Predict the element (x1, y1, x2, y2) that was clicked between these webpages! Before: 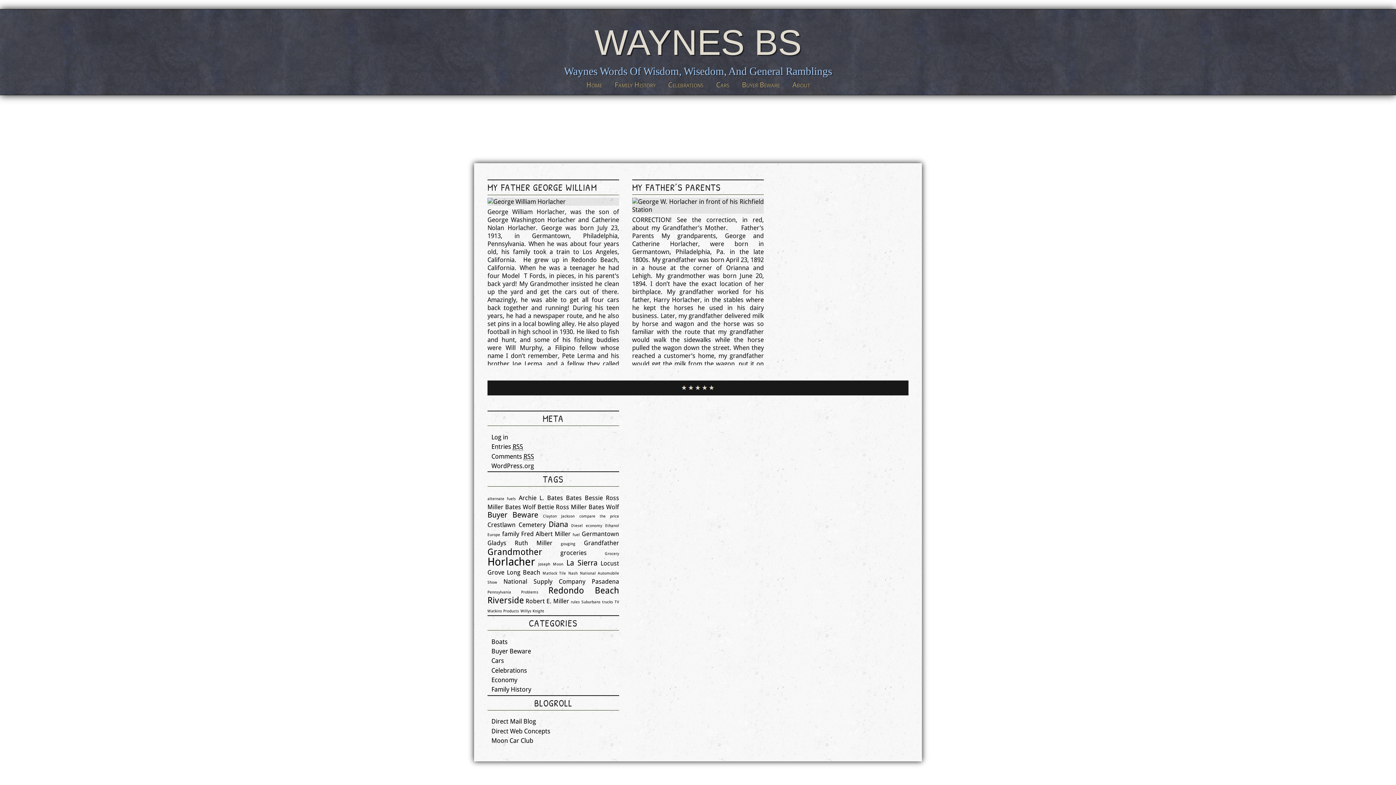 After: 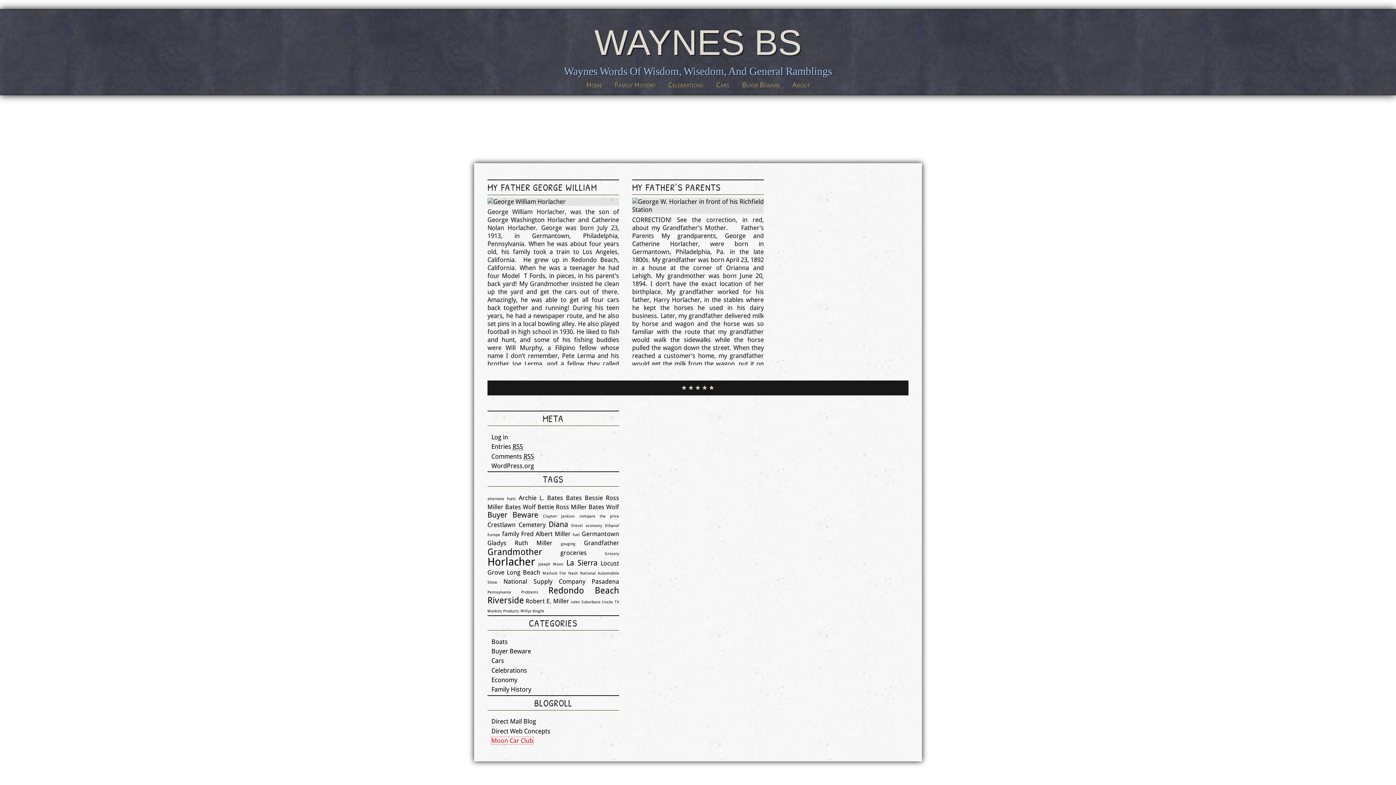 Action: label: Moon Car Club bbox: (491, 737, 533, 744)